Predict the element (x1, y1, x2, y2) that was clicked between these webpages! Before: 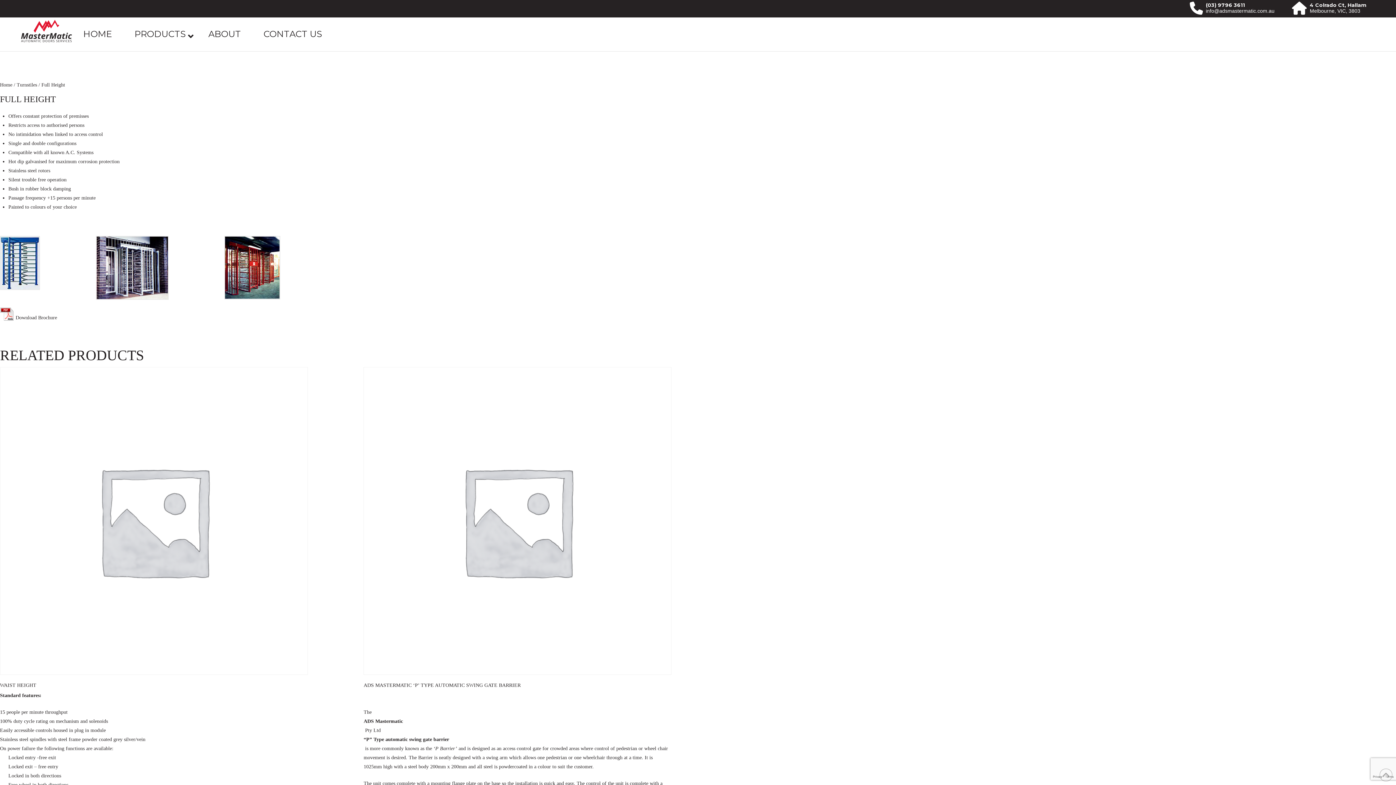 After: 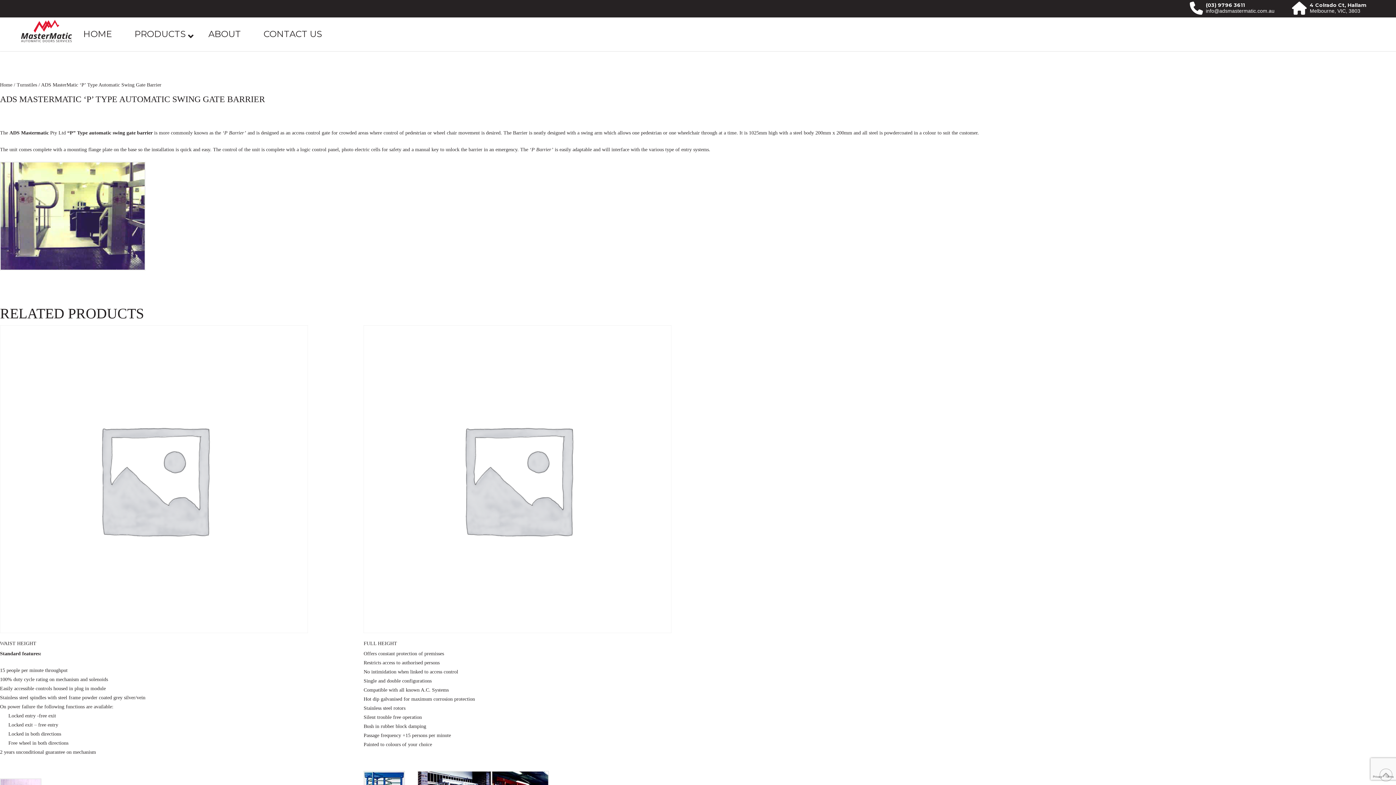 Action: bbox: (363, 367, 671, 691) label: ADS MASTERMATIC ‘P’ TYPE AUTOMATIC SWING GATE BARRIER